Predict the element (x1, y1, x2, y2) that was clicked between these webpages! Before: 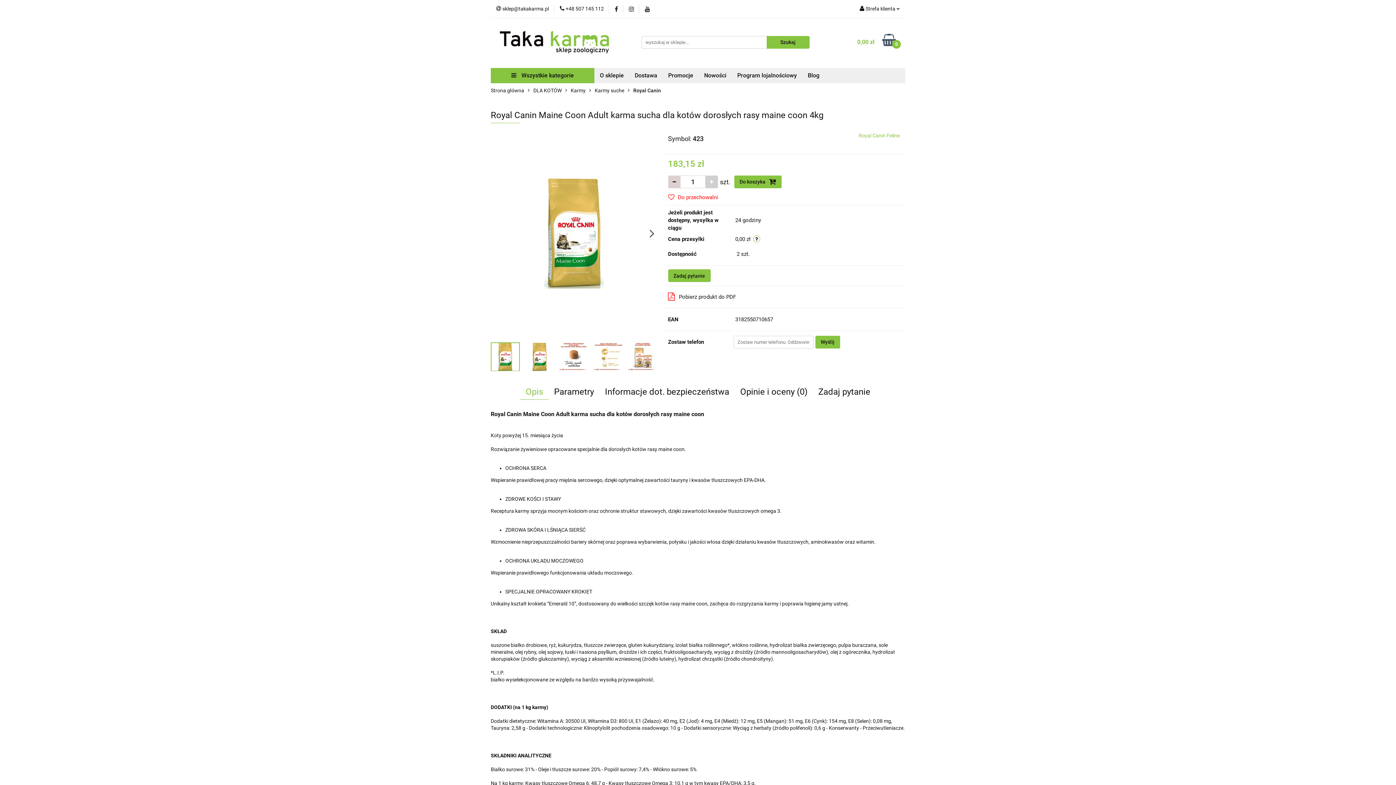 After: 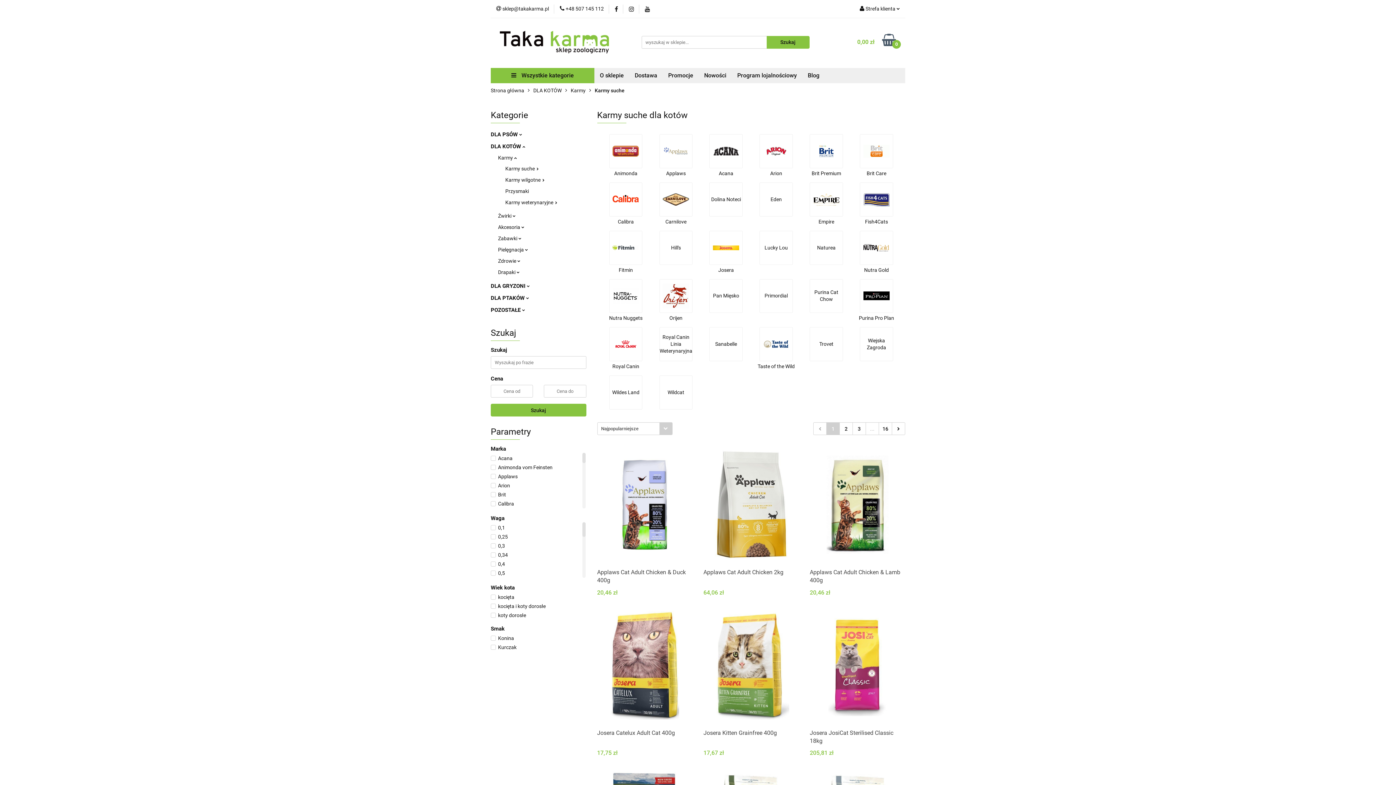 Action: bbox: (594, 83, 624, 98) label: Karmy suche